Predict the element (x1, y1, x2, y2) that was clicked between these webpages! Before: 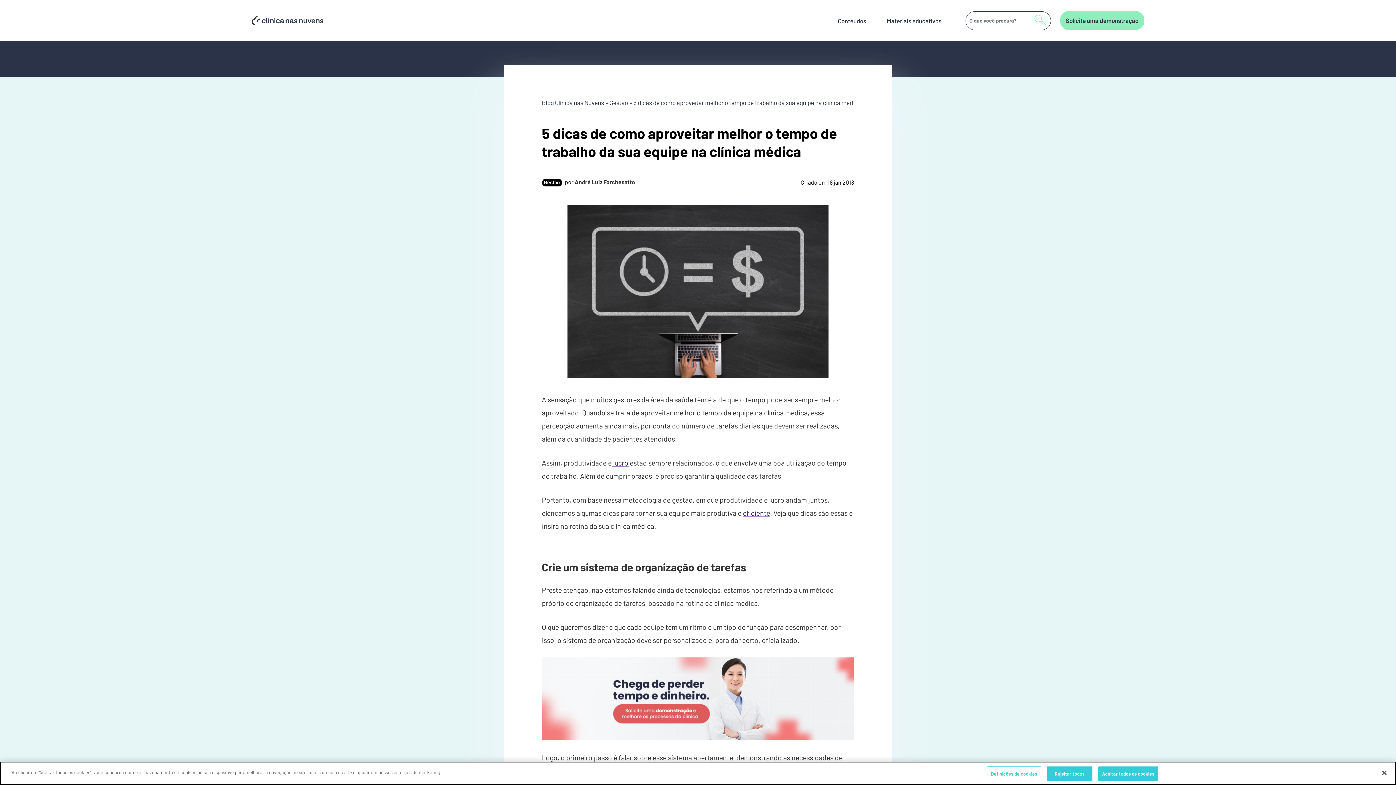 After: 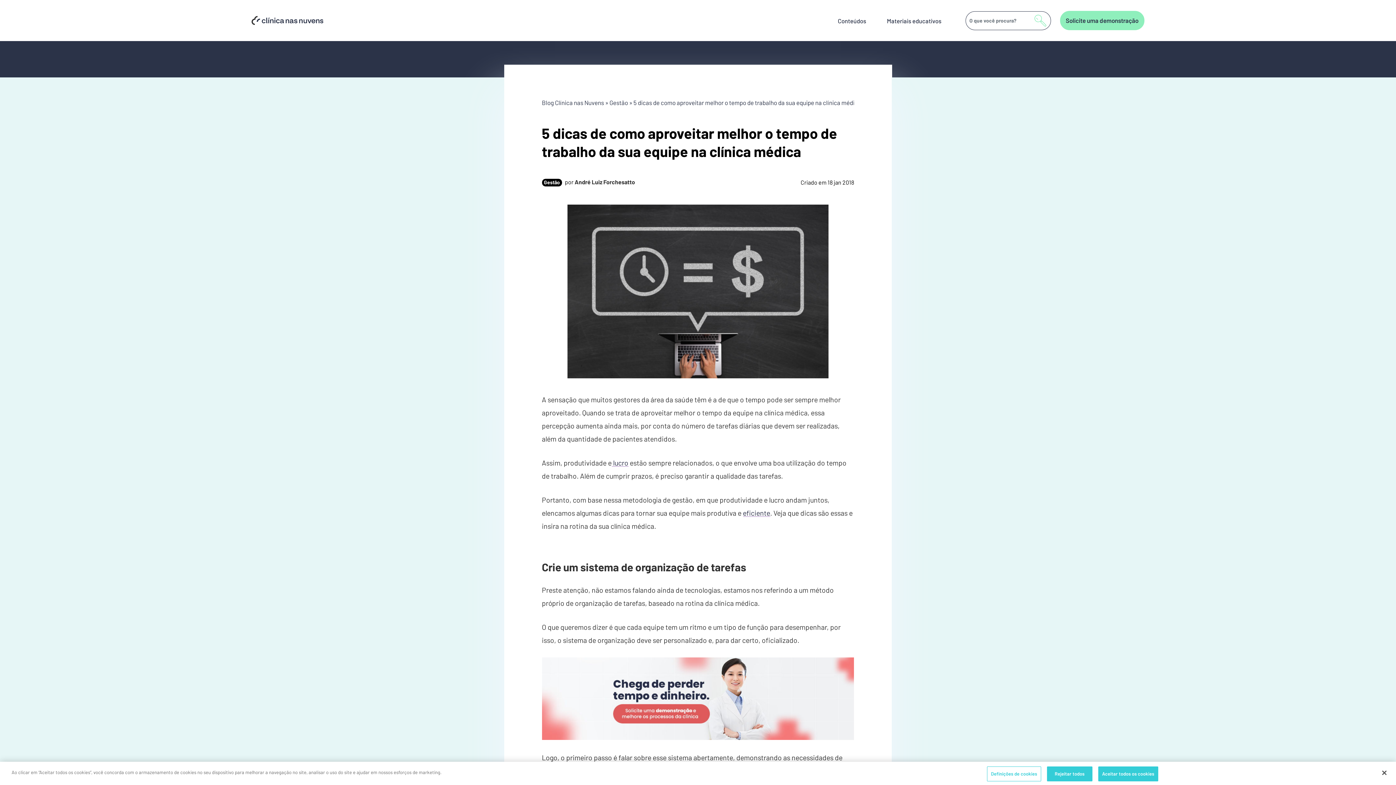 Action: label: INSCREVA-SE bbox: (1350, 5, 1390, 19)